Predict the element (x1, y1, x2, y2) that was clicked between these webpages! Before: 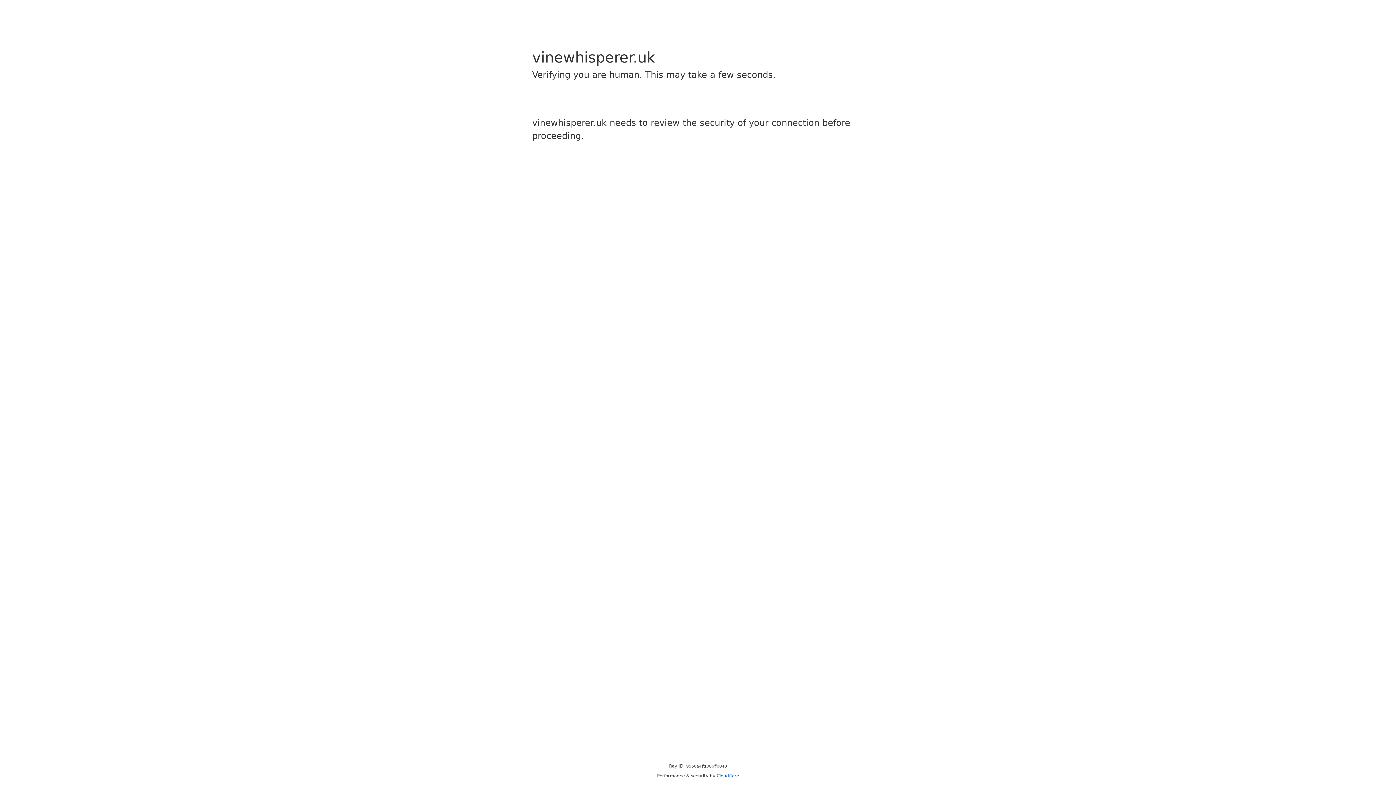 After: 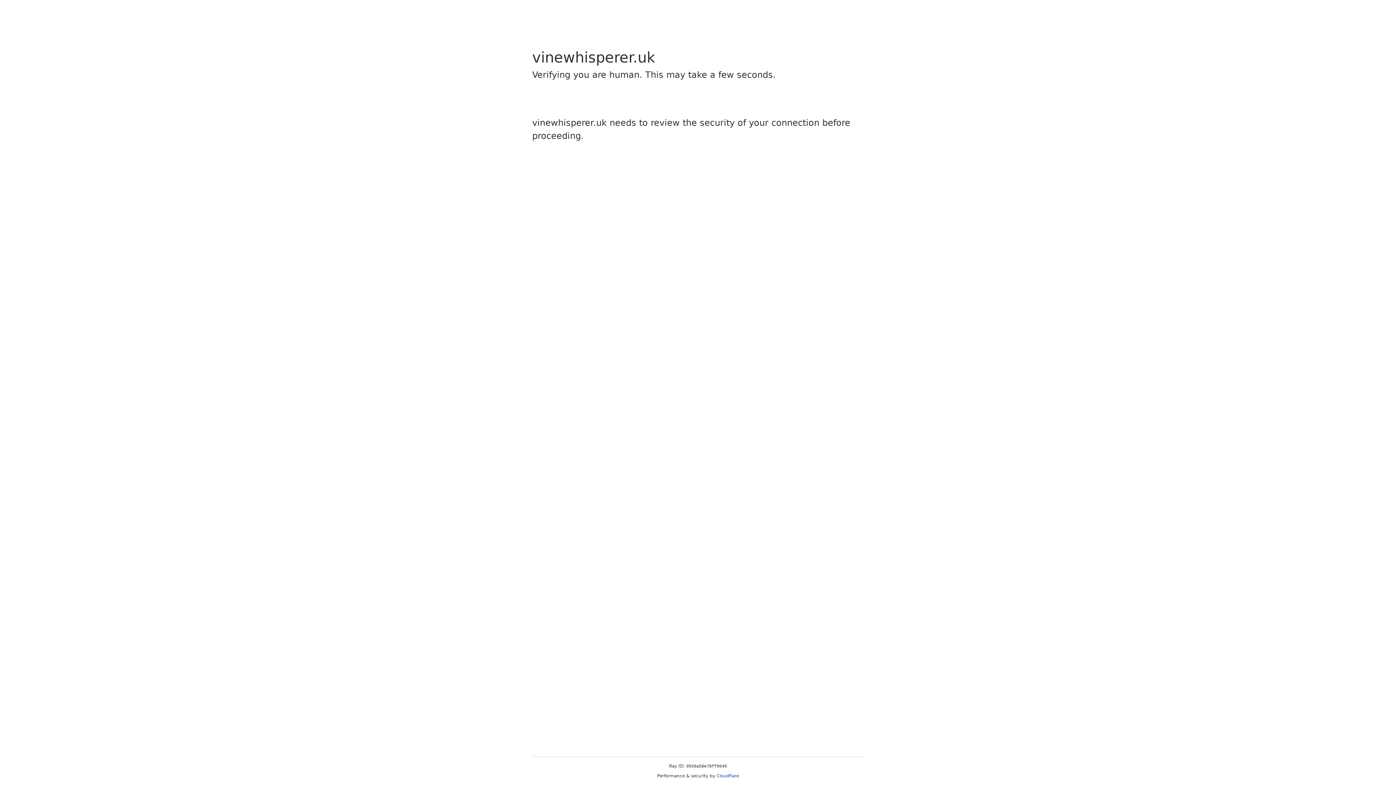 Action: bbox: (716, 773, 739, 778) label: Cloudflare